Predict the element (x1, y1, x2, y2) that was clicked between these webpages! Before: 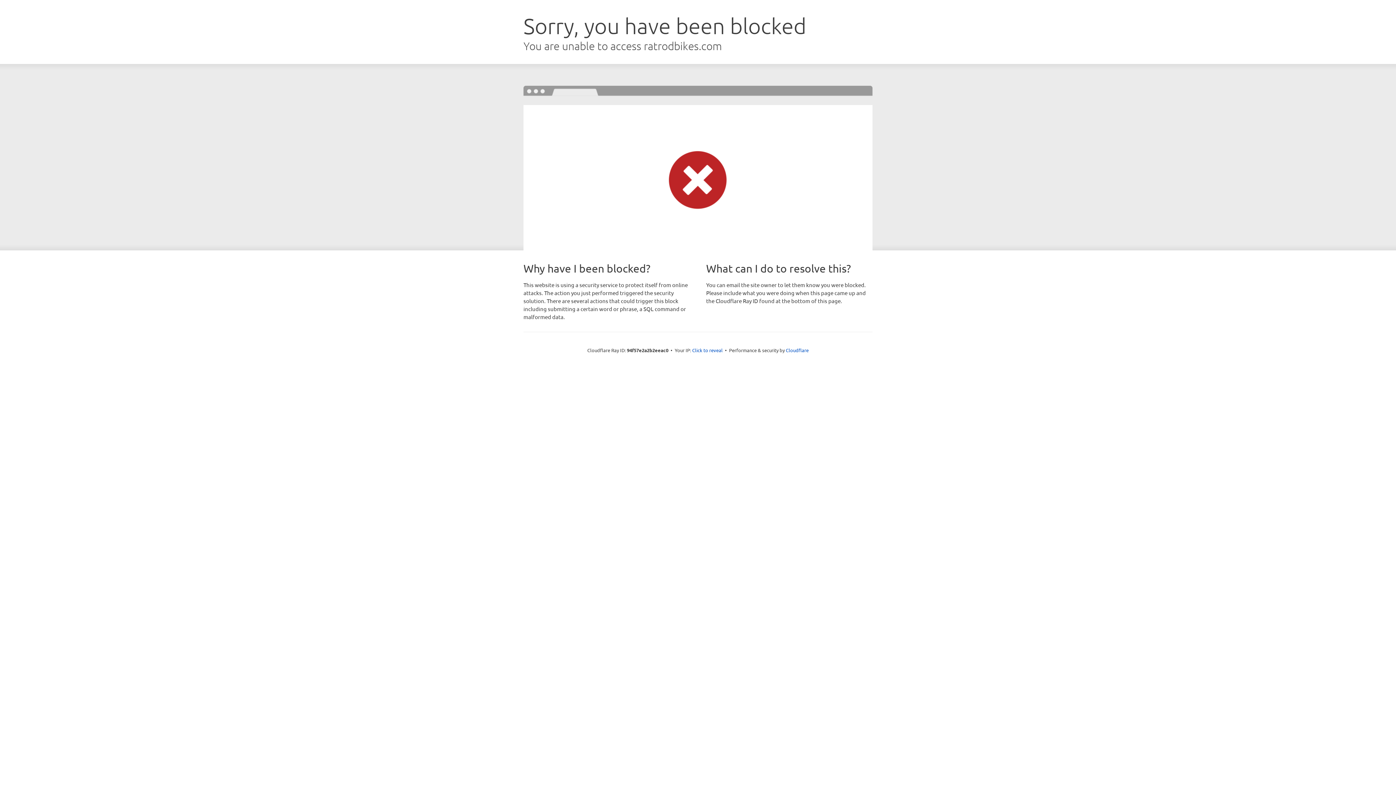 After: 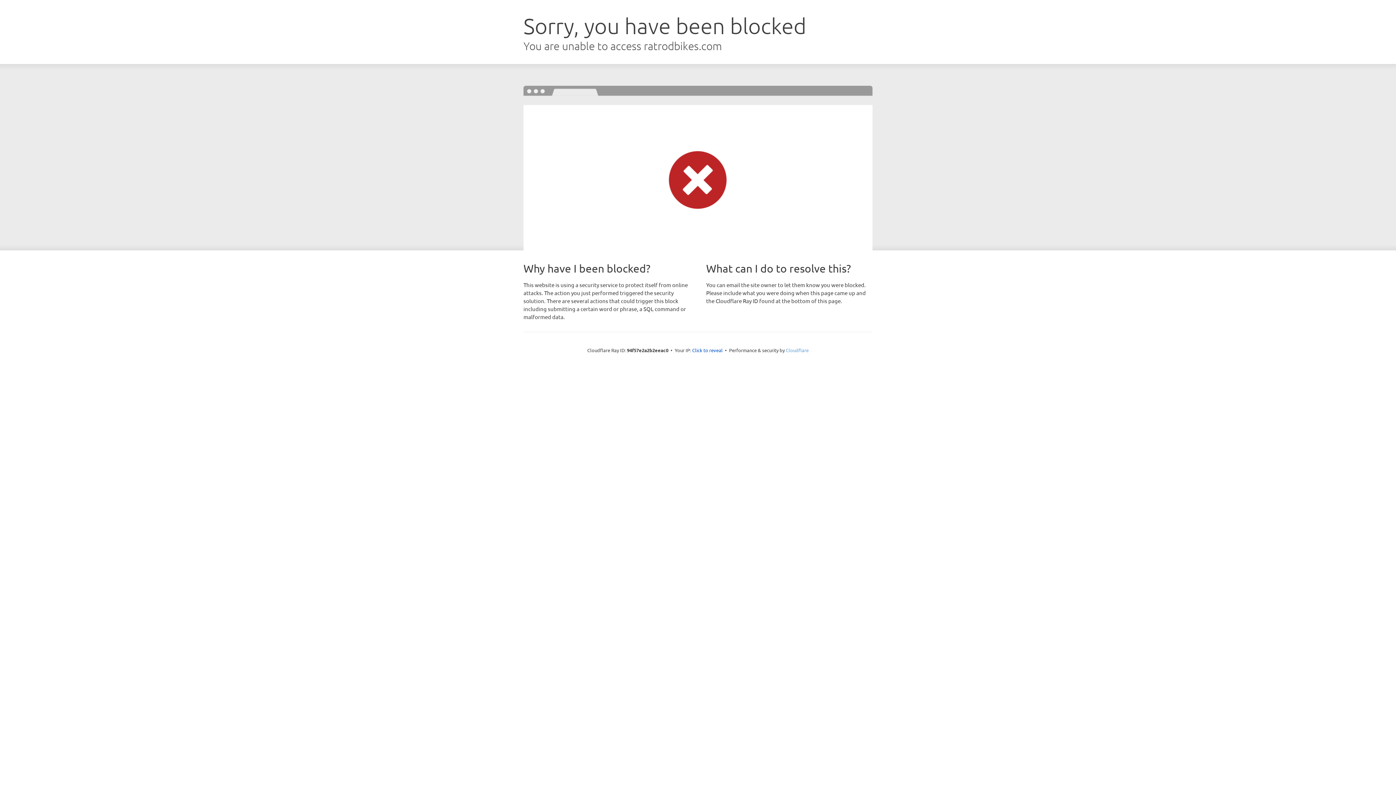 Action: bbox: (786, 347, 808, 353) label: Cloudflare